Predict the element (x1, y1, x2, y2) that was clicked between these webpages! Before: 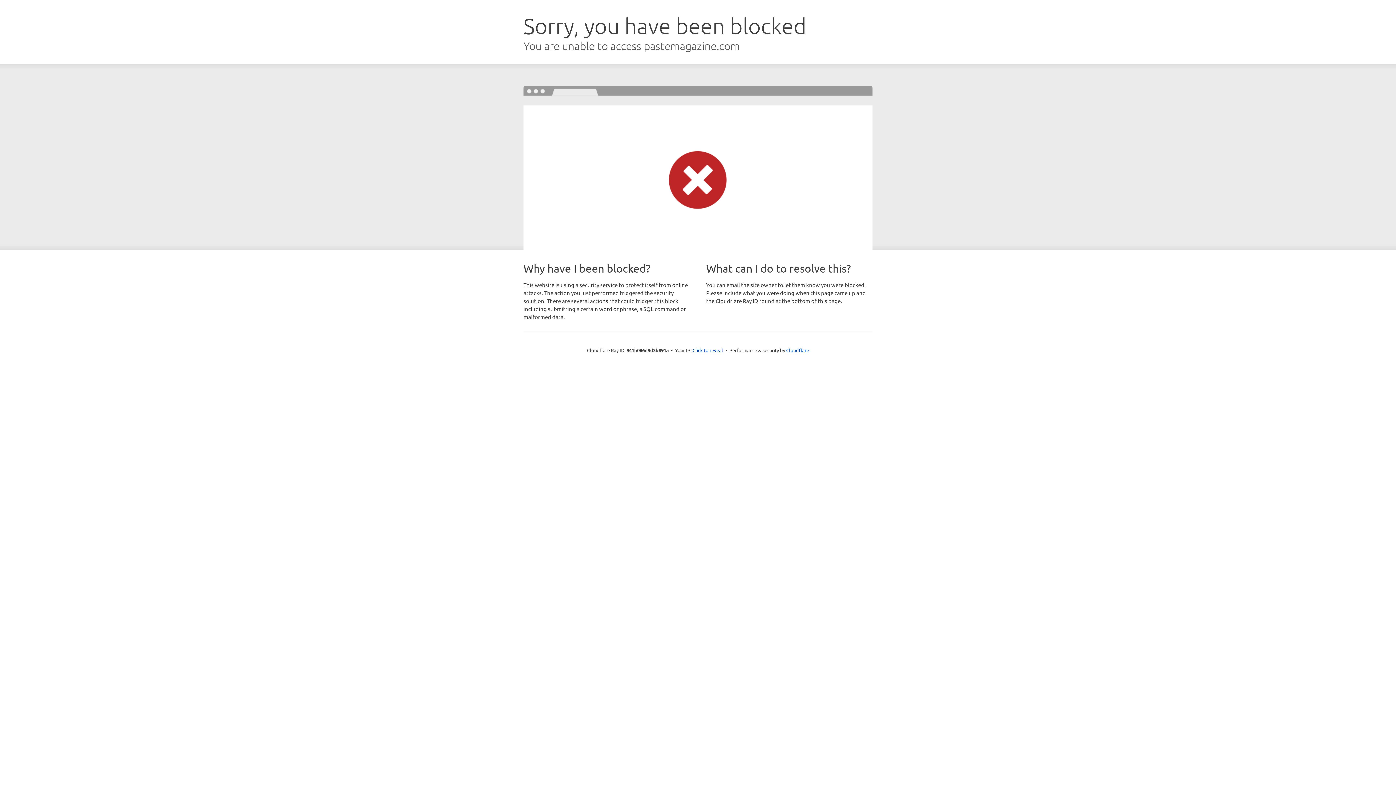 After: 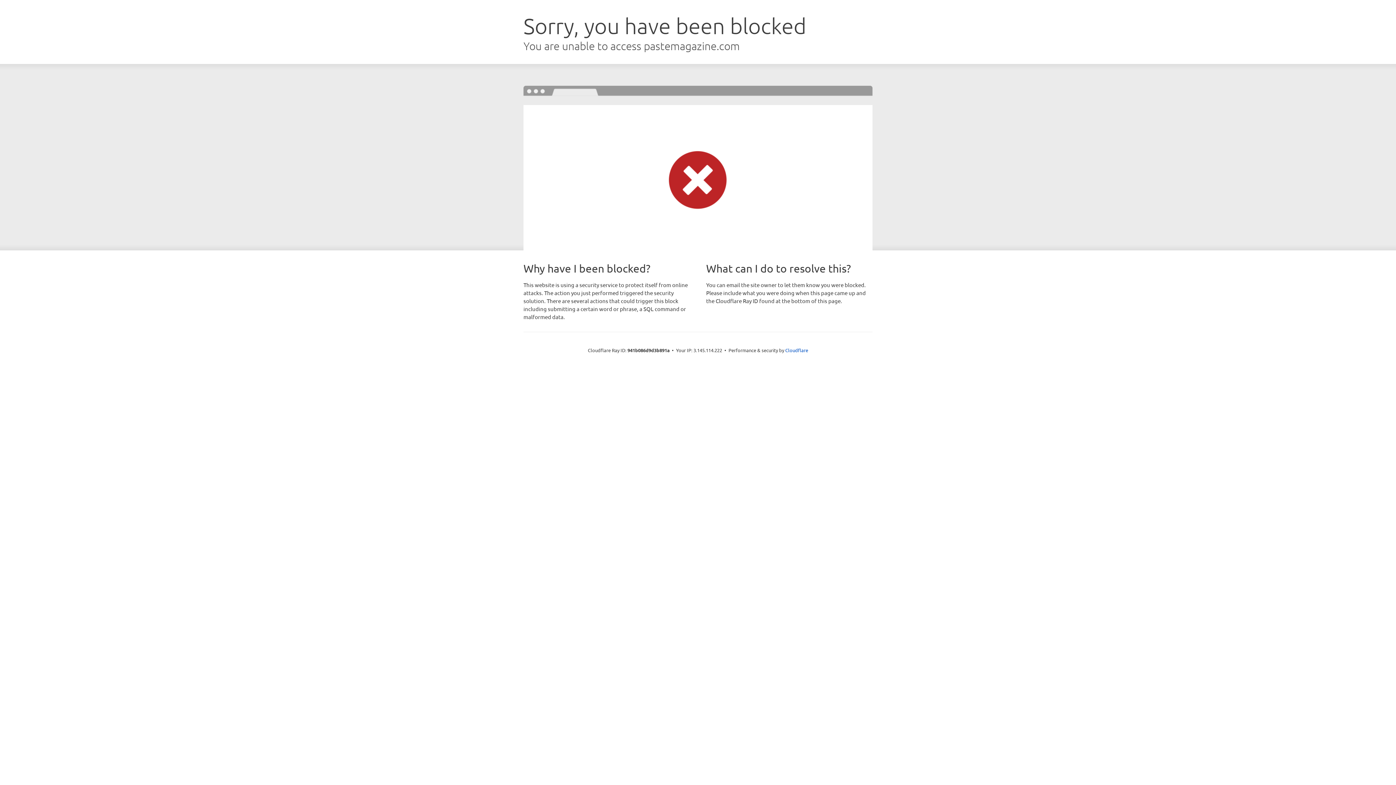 Action: label: Click to reveal bbox: (692, 346, 723, 353)